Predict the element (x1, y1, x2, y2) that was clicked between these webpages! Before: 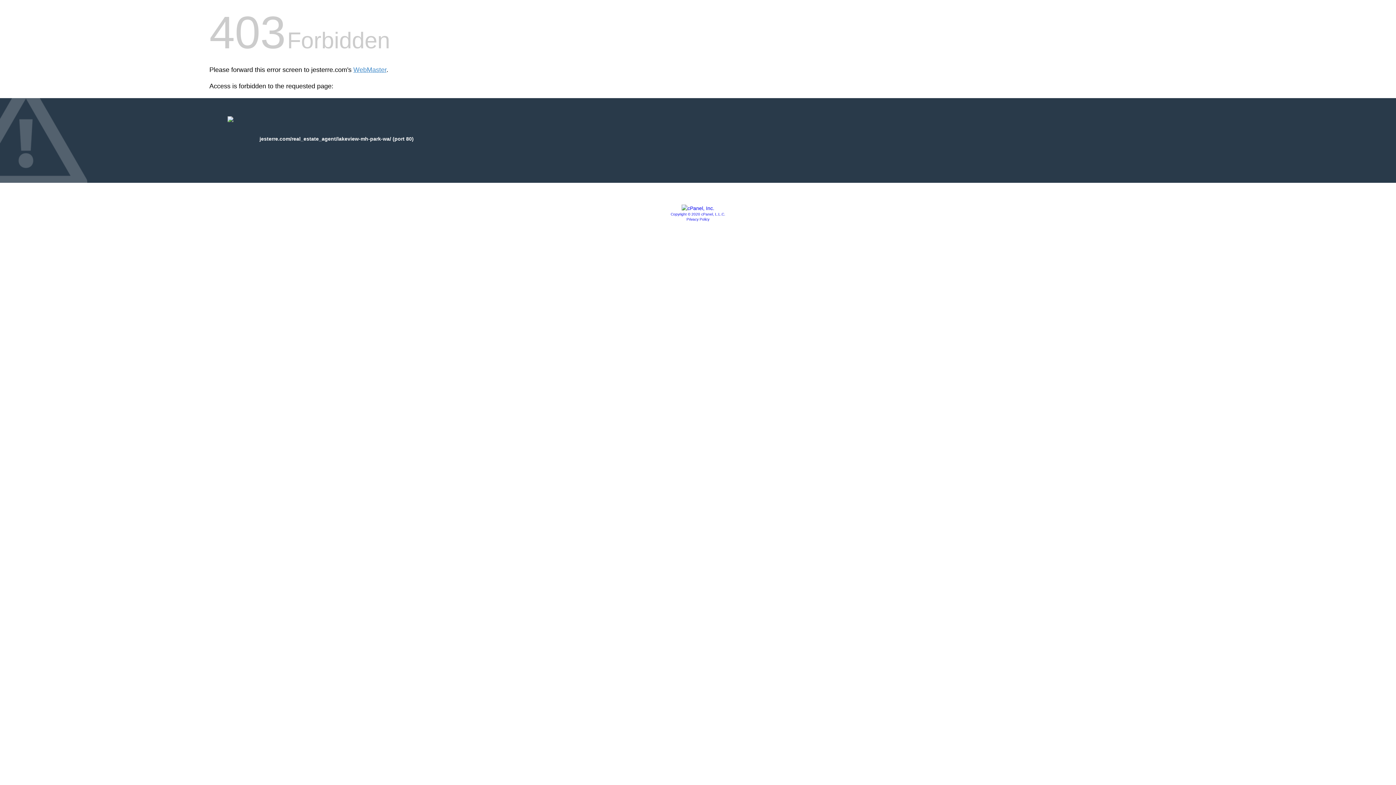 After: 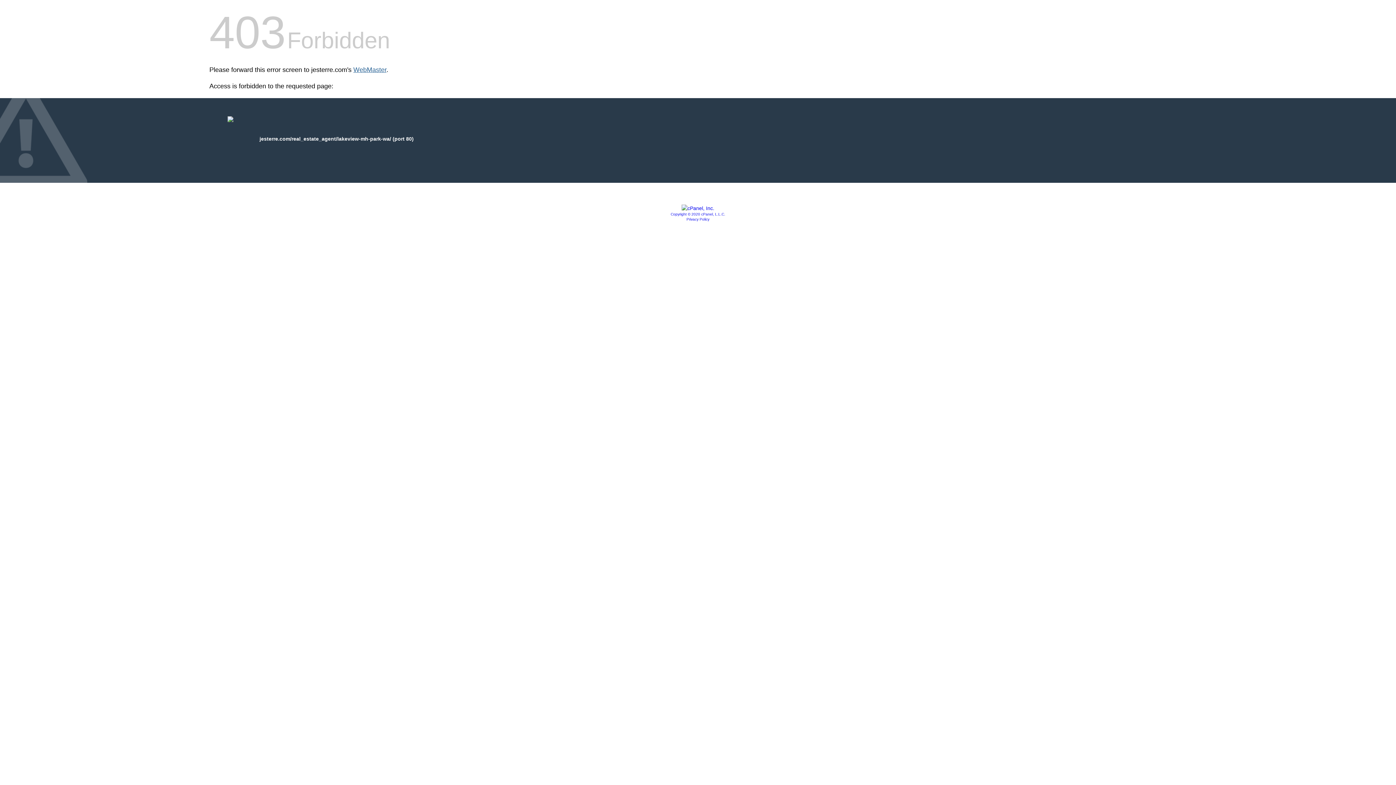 Action: bbox: (353, 66, 386, 73) label: WebMaster